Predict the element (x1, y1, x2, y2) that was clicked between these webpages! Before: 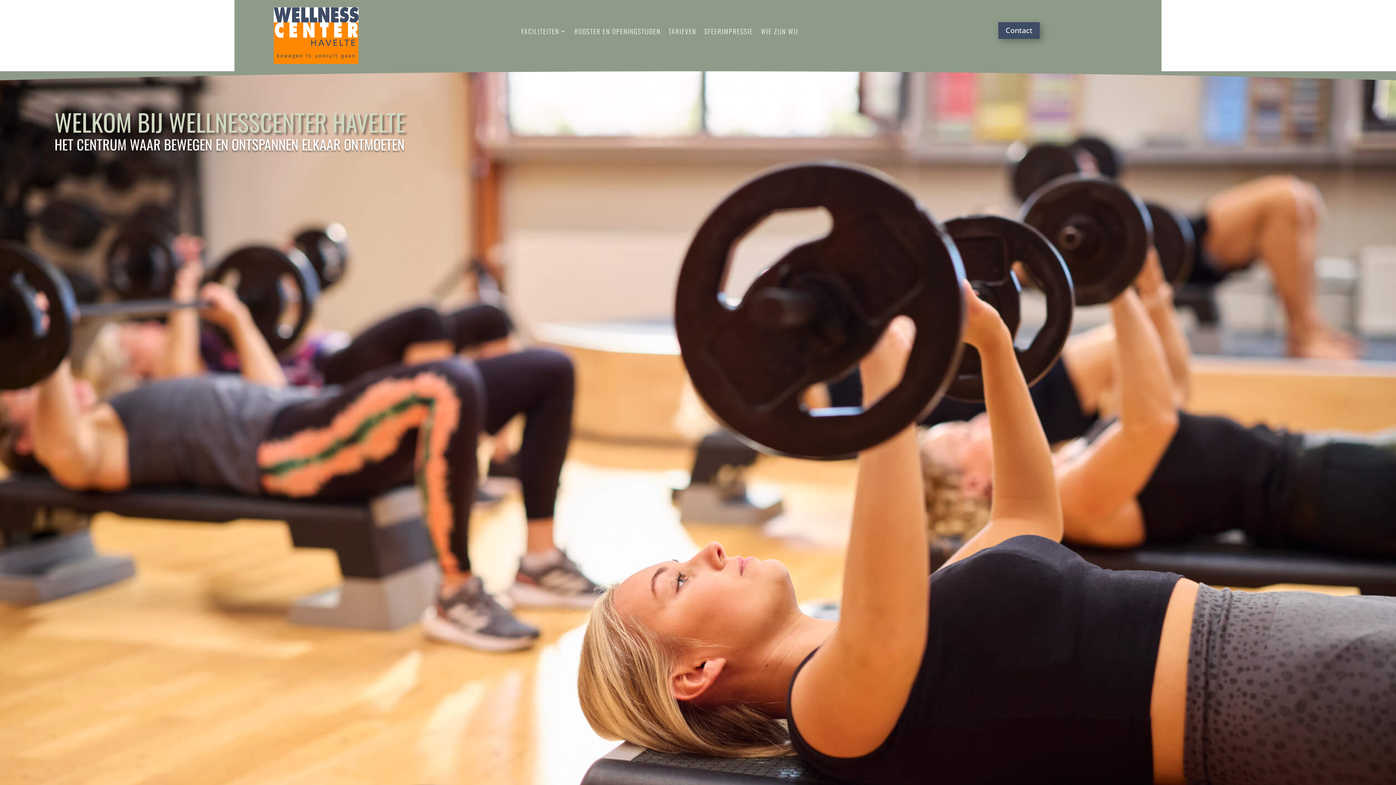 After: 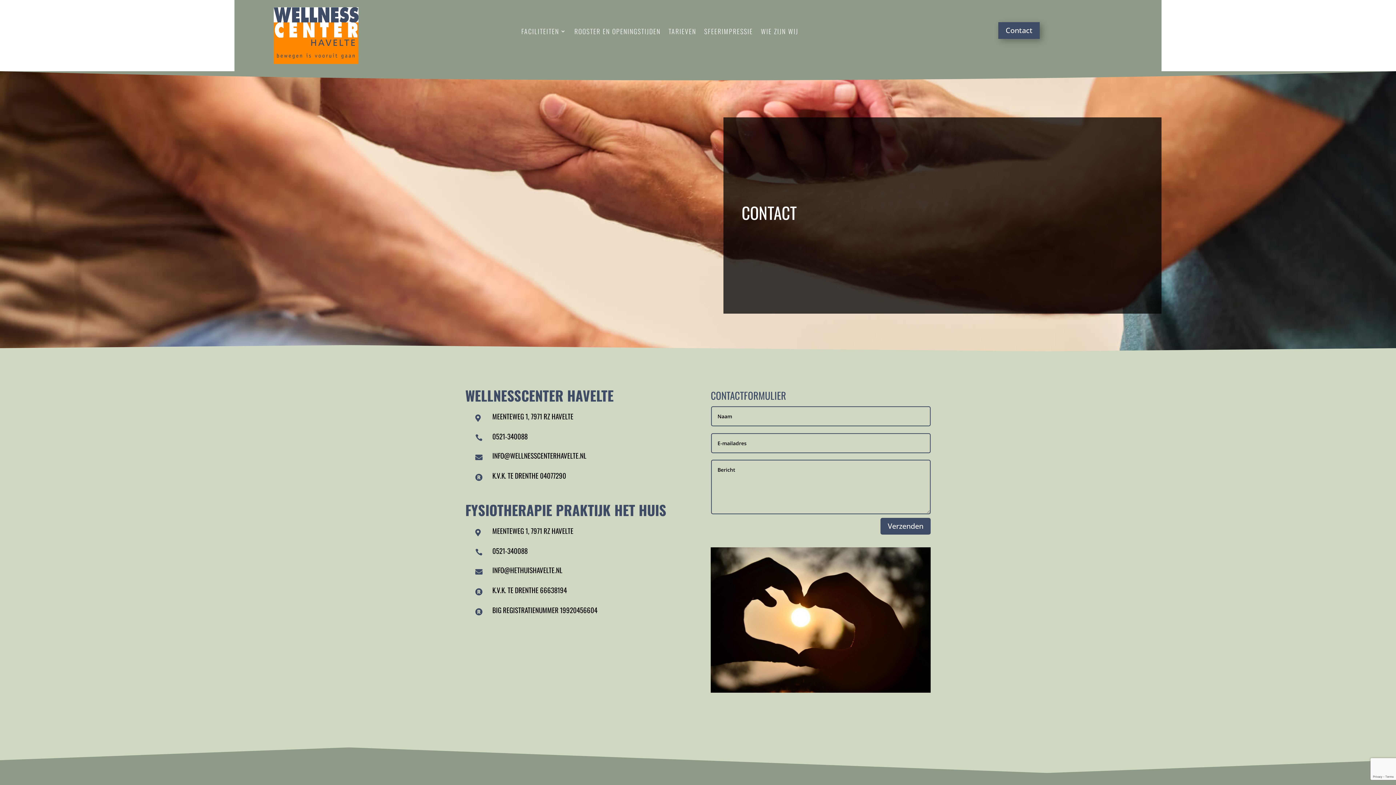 Action: label: Contact bbox: (998, 22, 1040, 38)